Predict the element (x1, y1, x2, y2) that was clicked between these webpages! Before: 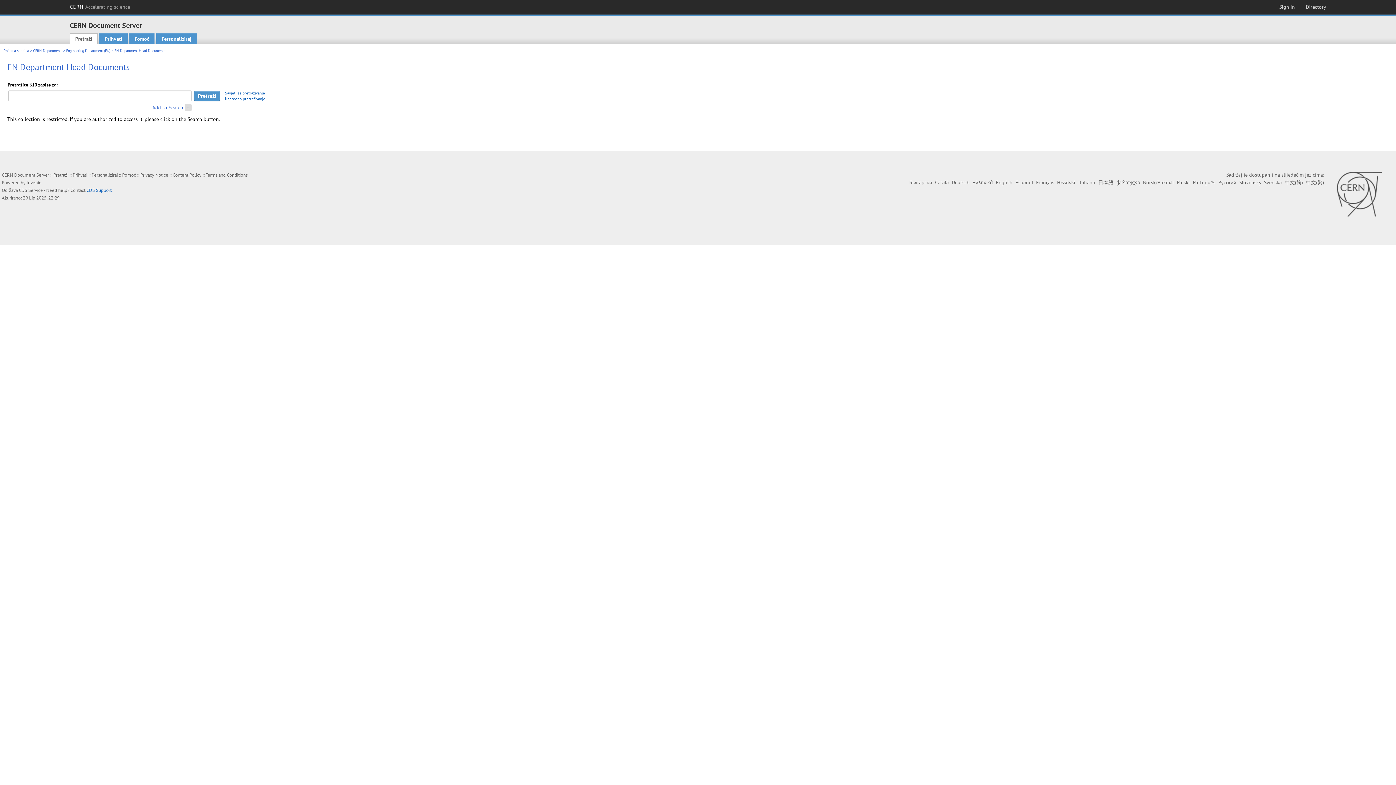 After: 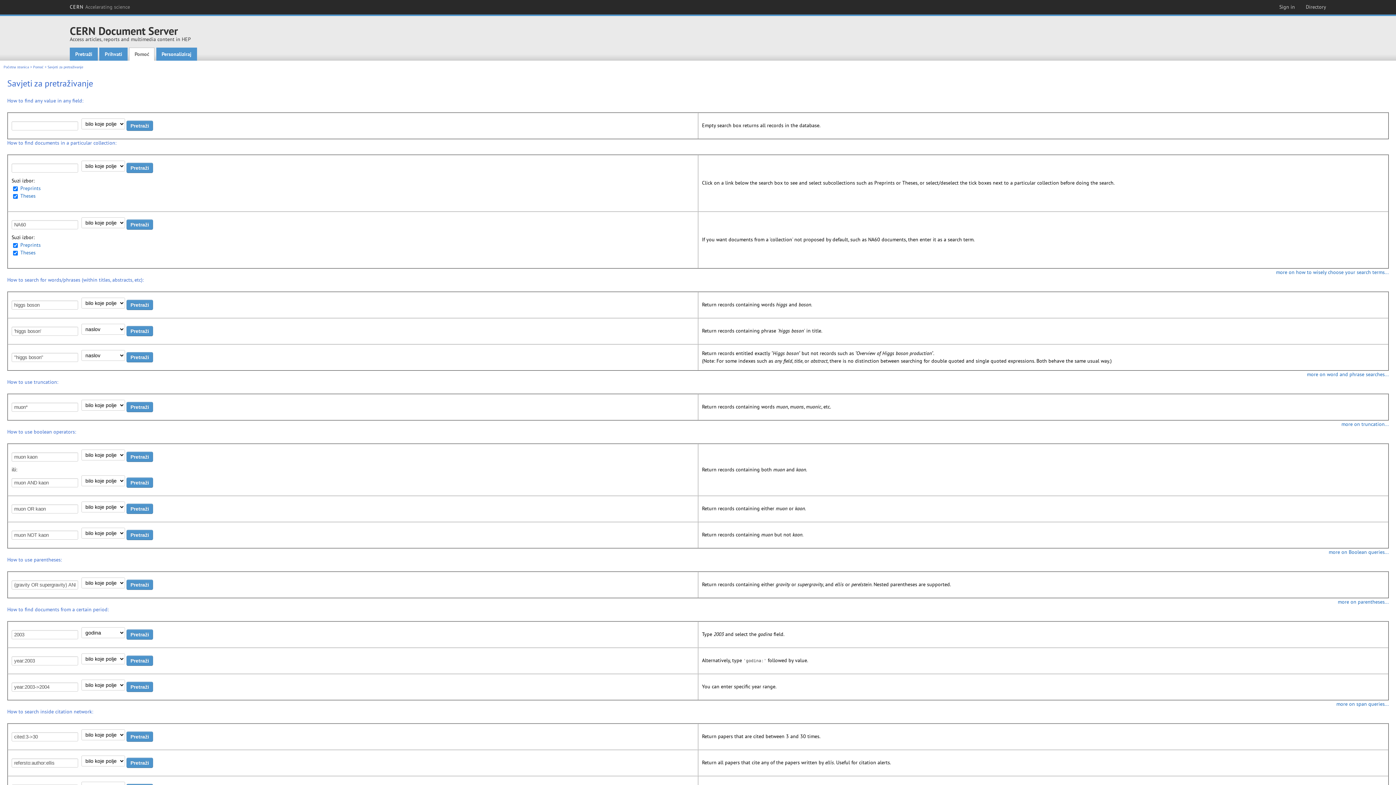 Action: label: Savjeti za pretraživanje bbox: (225, 90, 265, 95)